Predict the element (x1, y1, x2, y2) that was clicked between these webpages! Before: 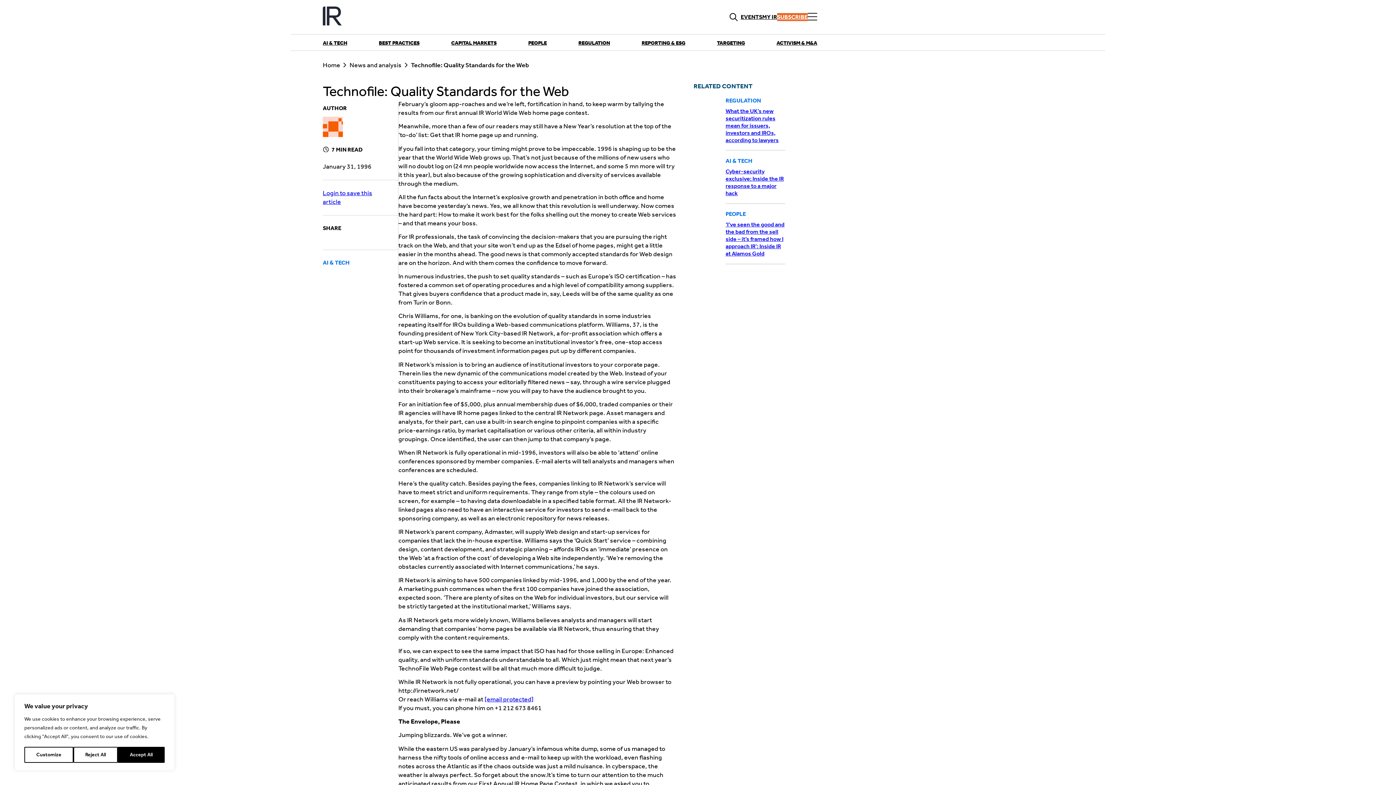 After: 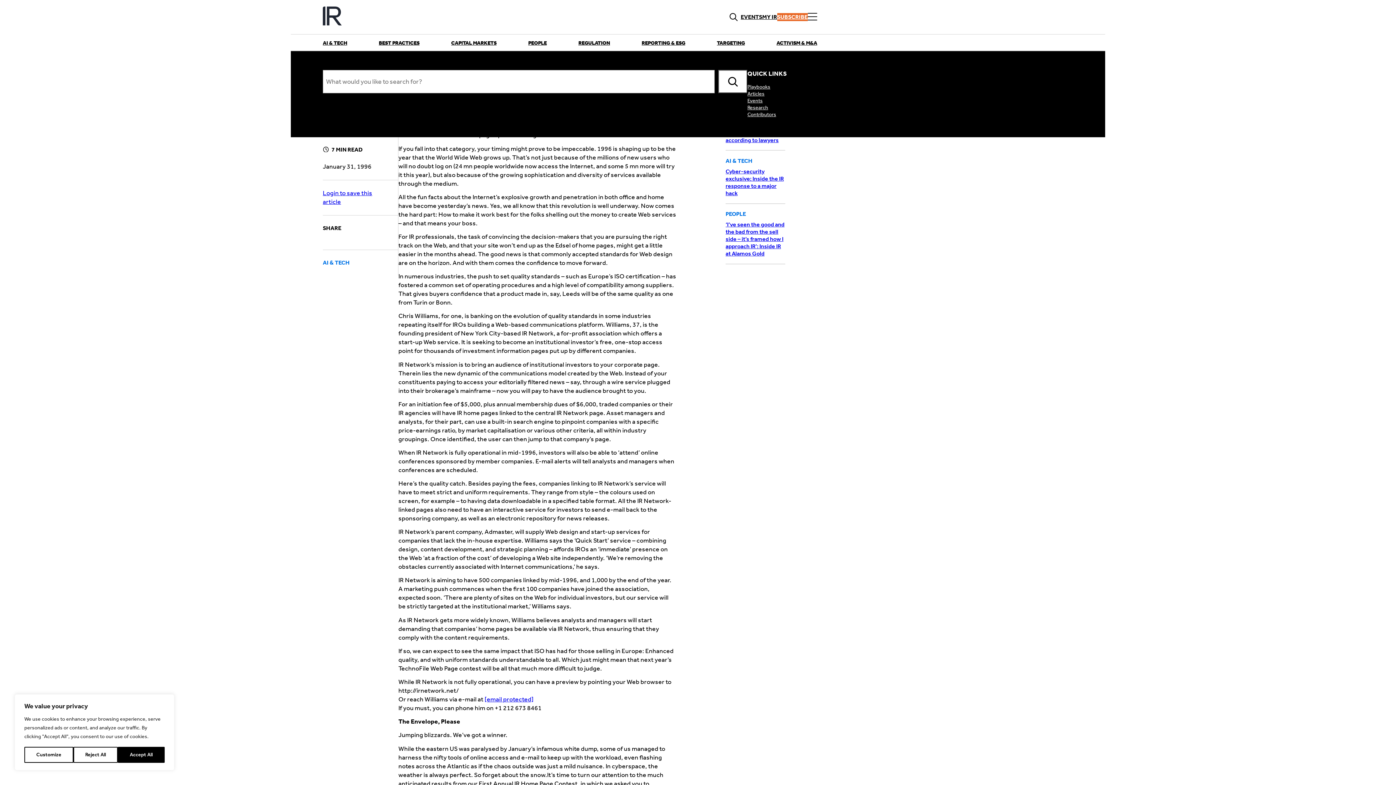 Action: bbox: (728, 13, 739, 21) label: SEARCH